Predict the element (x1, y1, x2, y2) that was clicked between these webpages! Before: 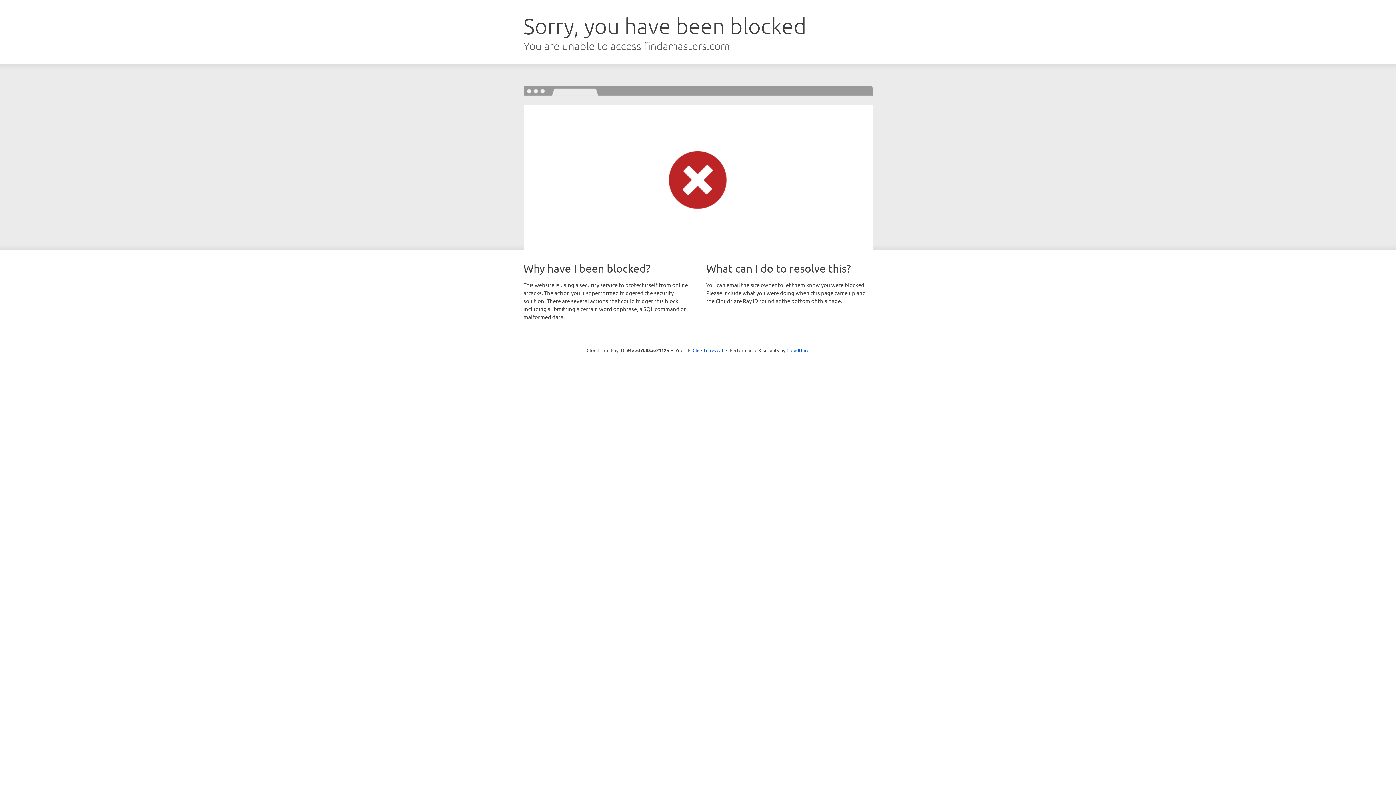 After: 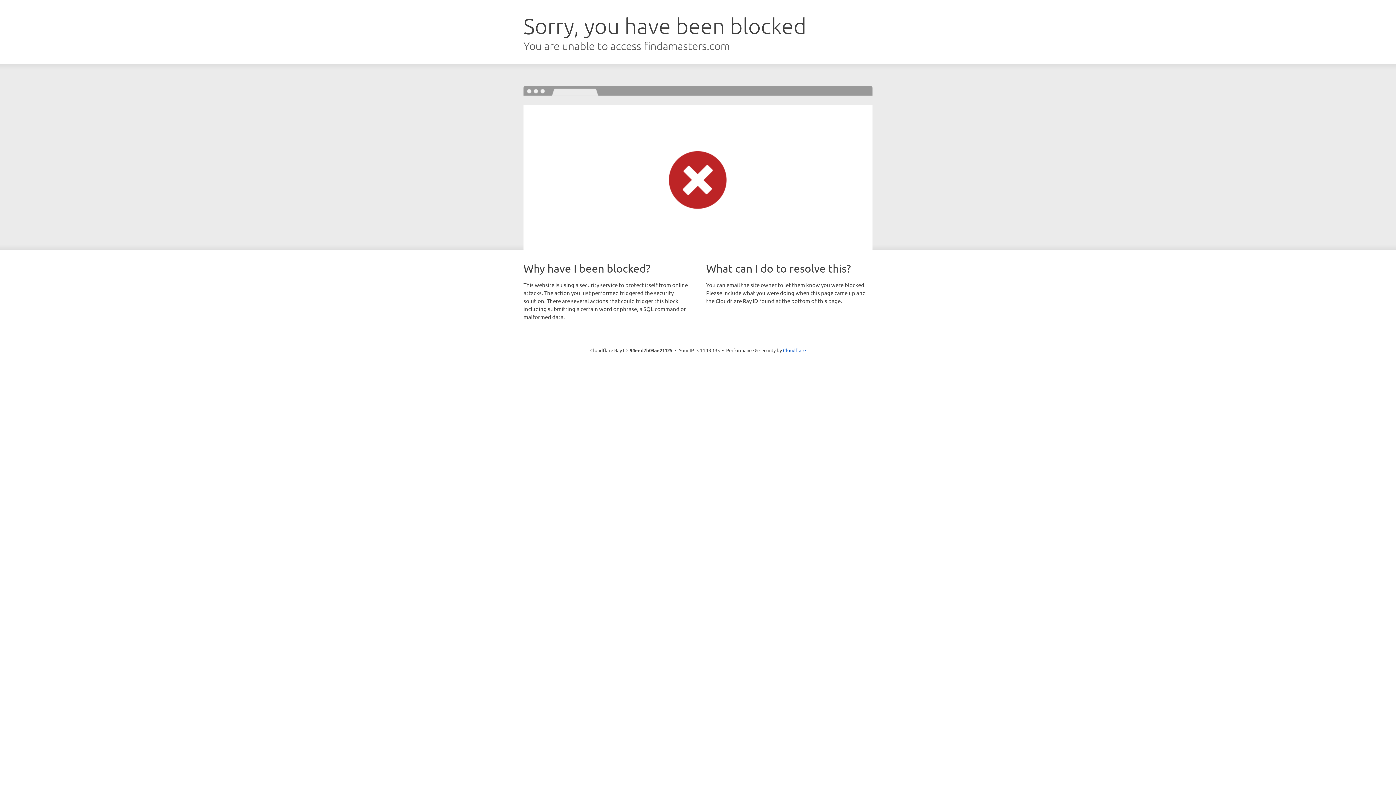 Action: bbox: (692, 346, 723, 353) label: Click to reveal